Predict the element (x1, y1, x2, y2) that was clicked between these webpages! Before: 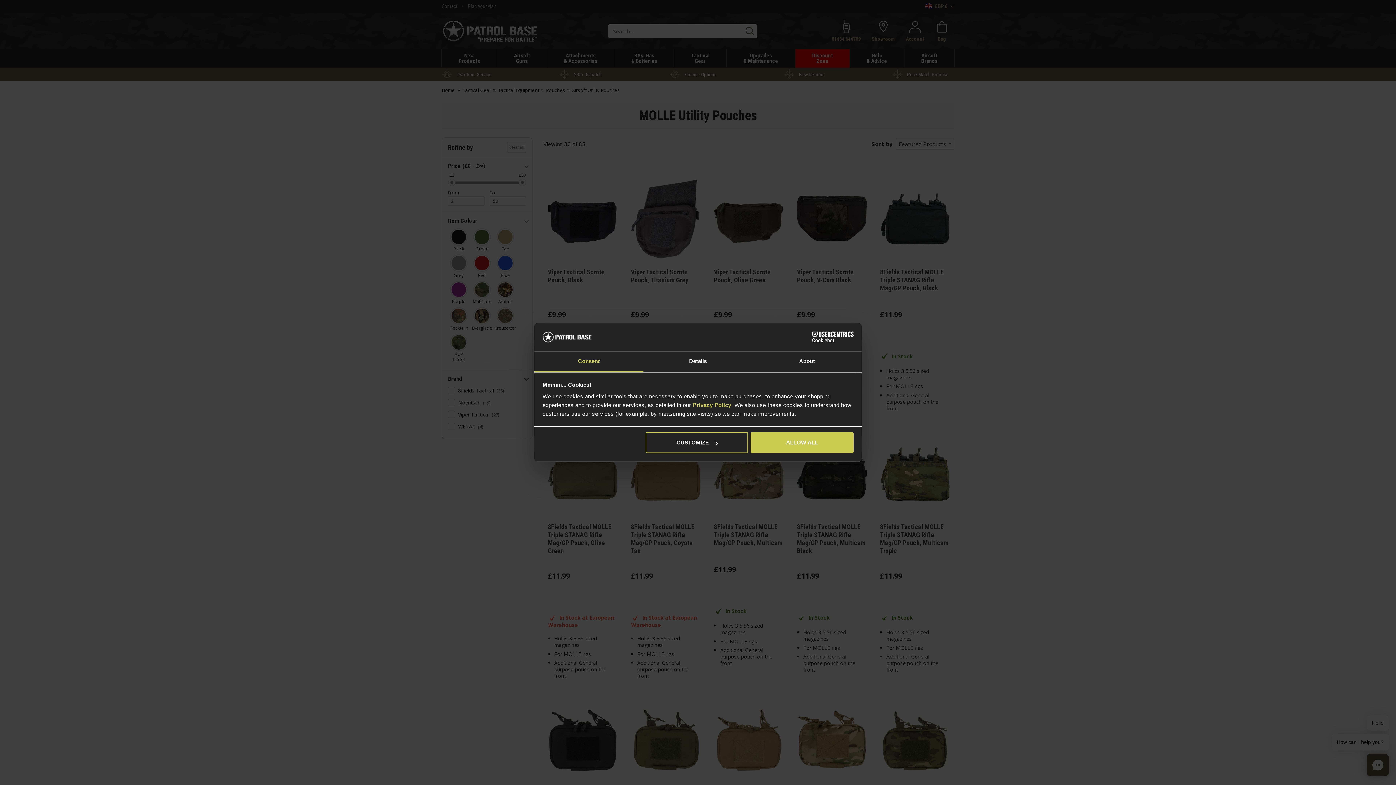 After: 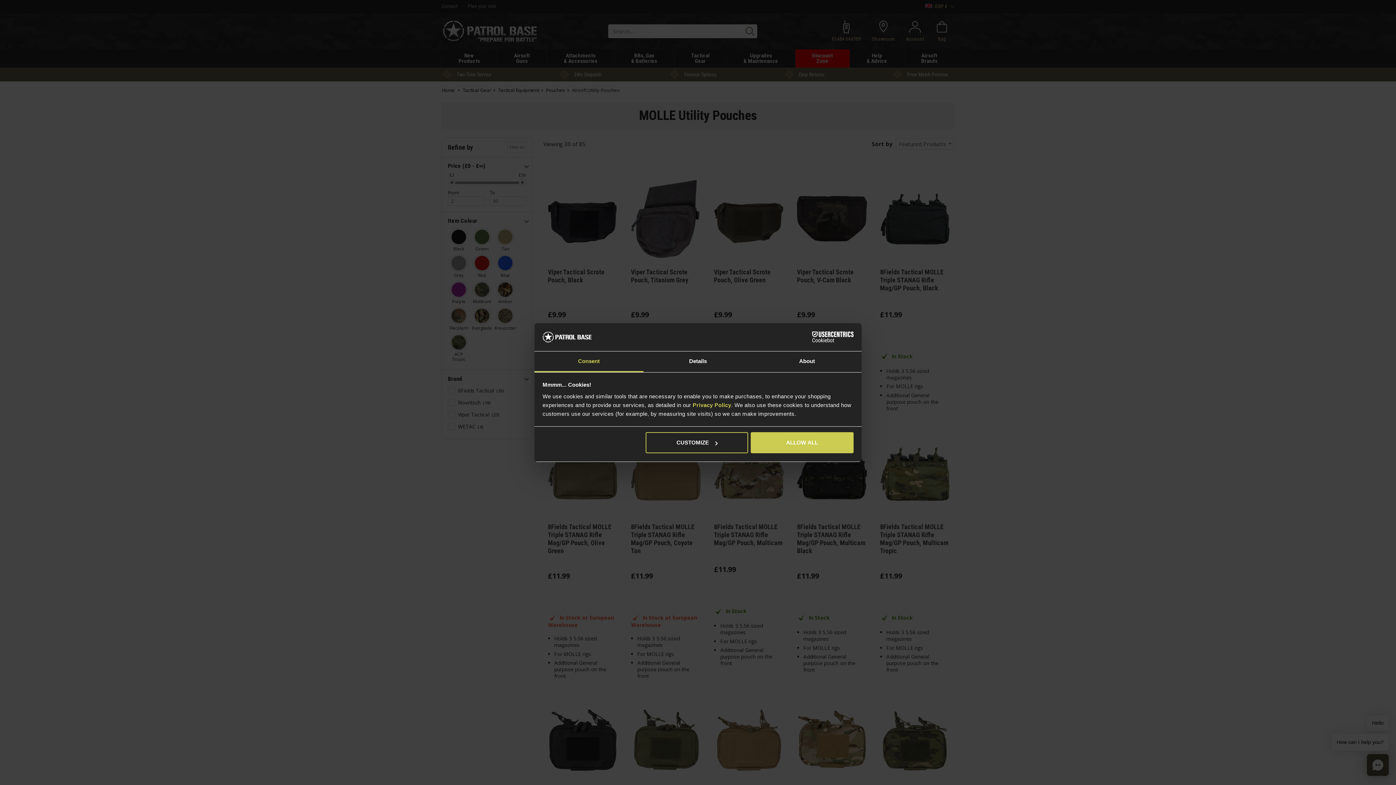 Action: label: Cookiebot - opens in a new window bbox: (790, 331, 853, 342)